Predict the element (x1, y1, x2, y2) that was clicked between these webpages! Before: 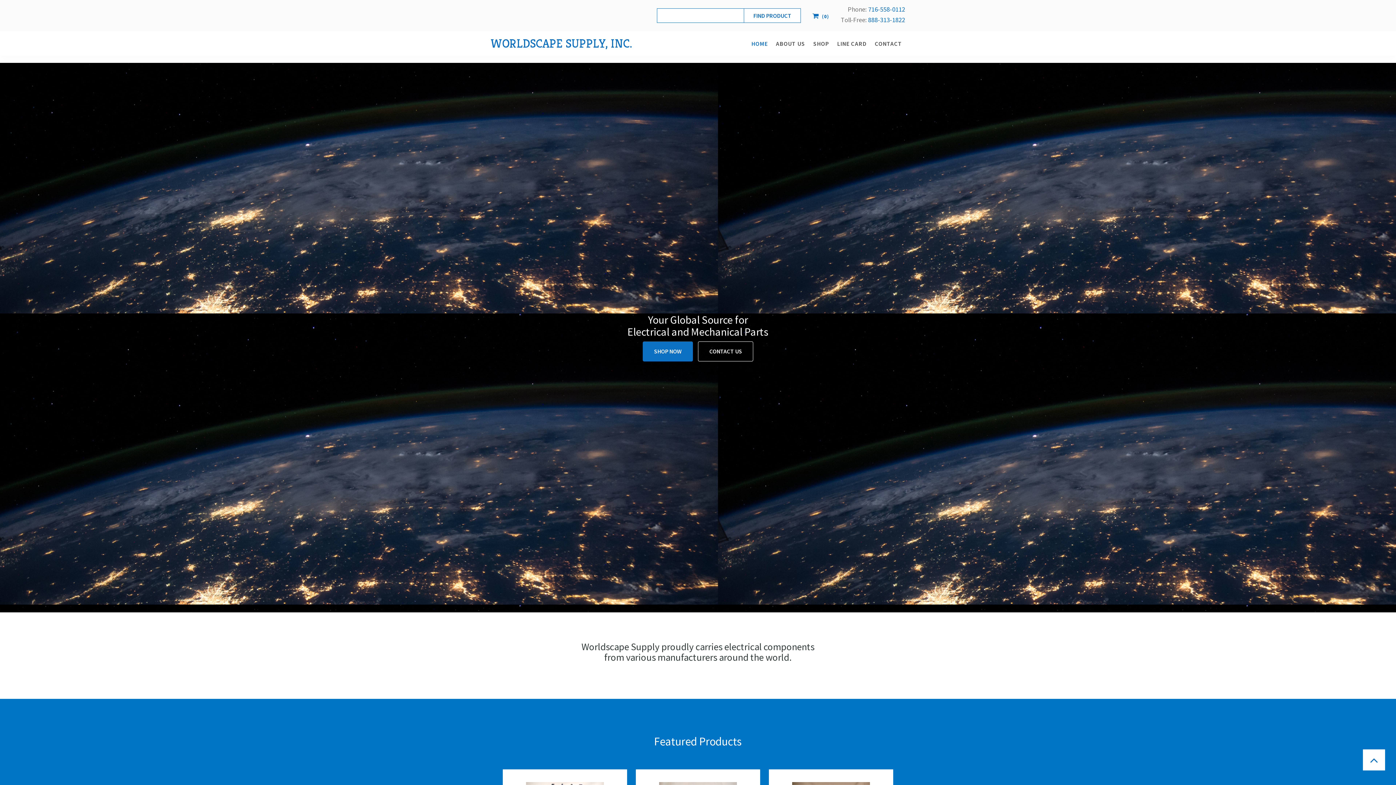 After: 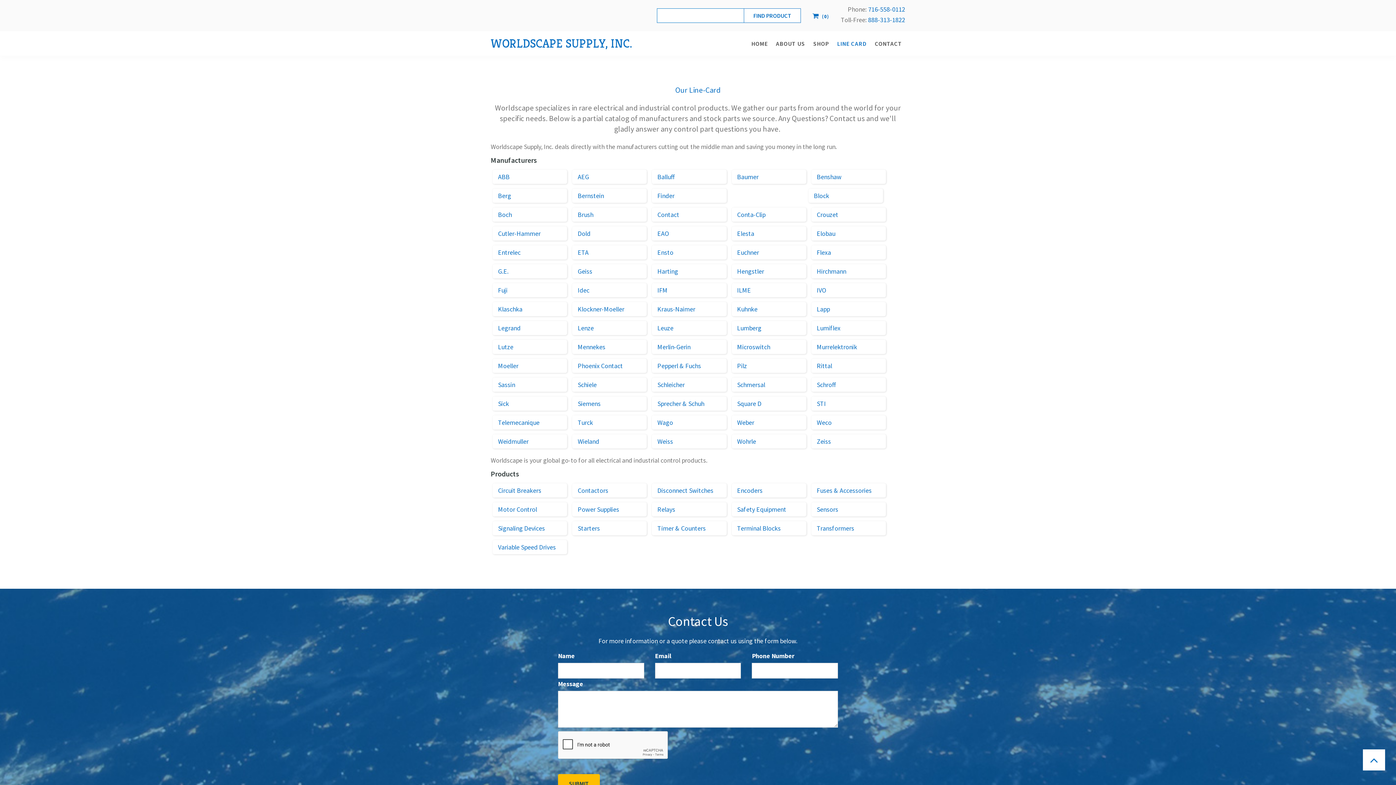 Action: bbox: (832, 35, 871, 51) label: LINE CARD